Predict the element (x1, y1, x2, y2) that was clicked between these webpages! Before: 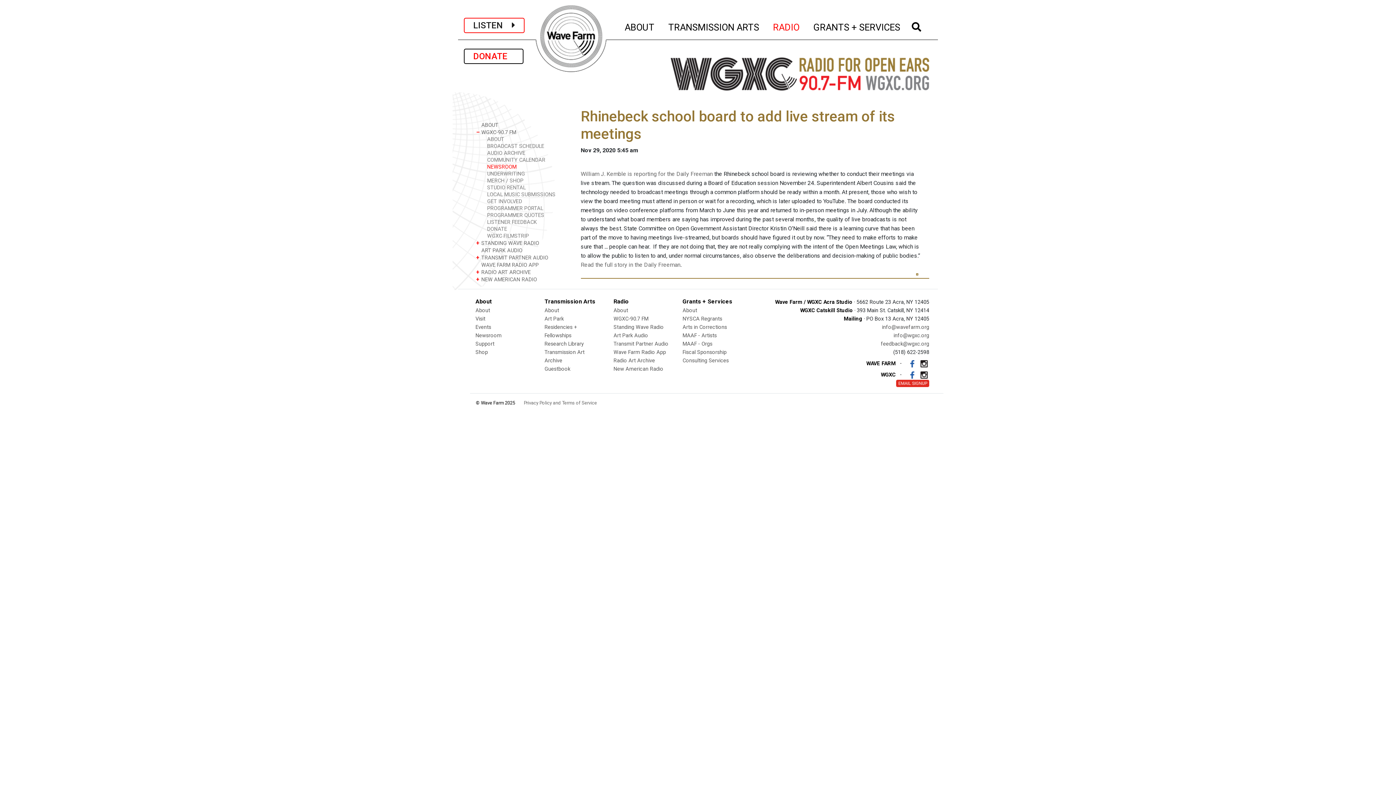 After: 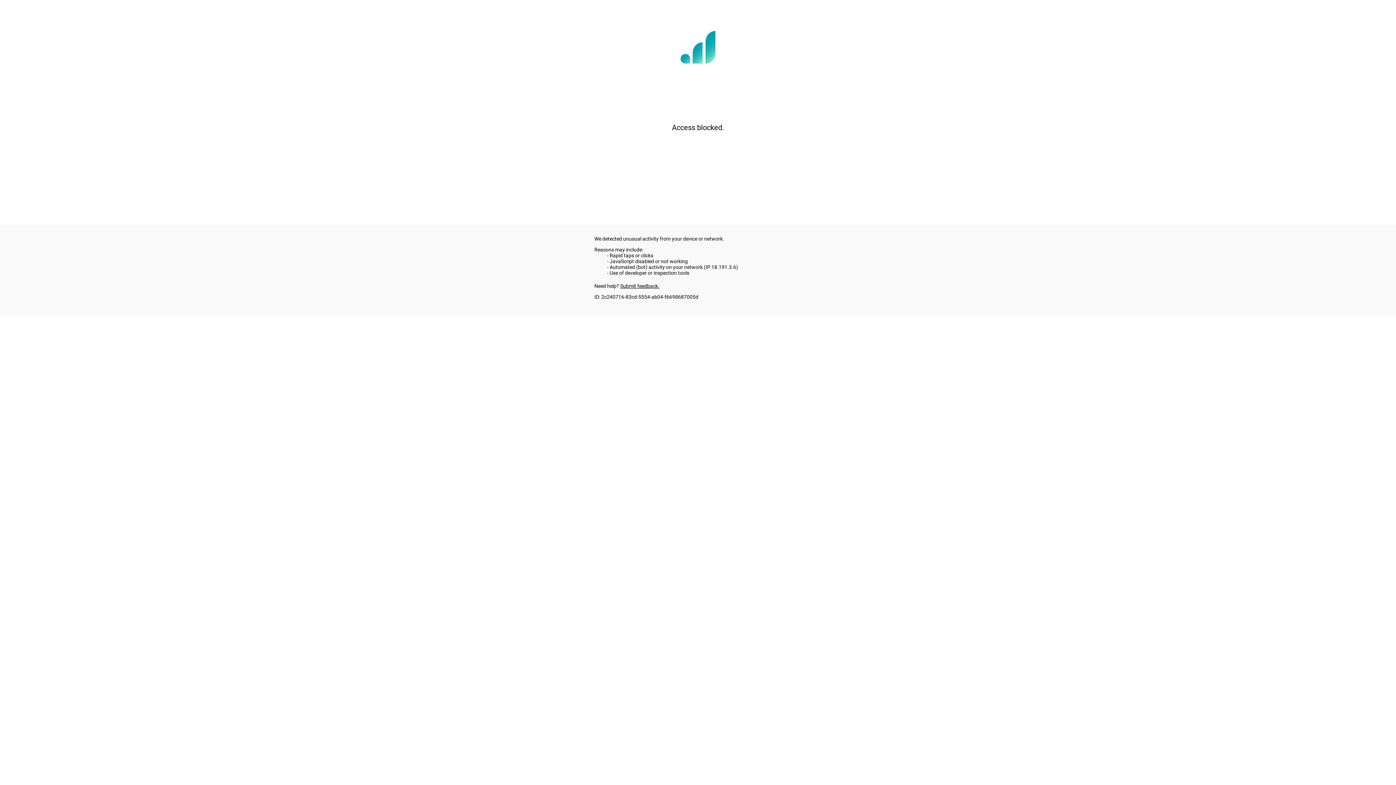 Action: bbox: (486, 225, 570, 232) label: DONATE